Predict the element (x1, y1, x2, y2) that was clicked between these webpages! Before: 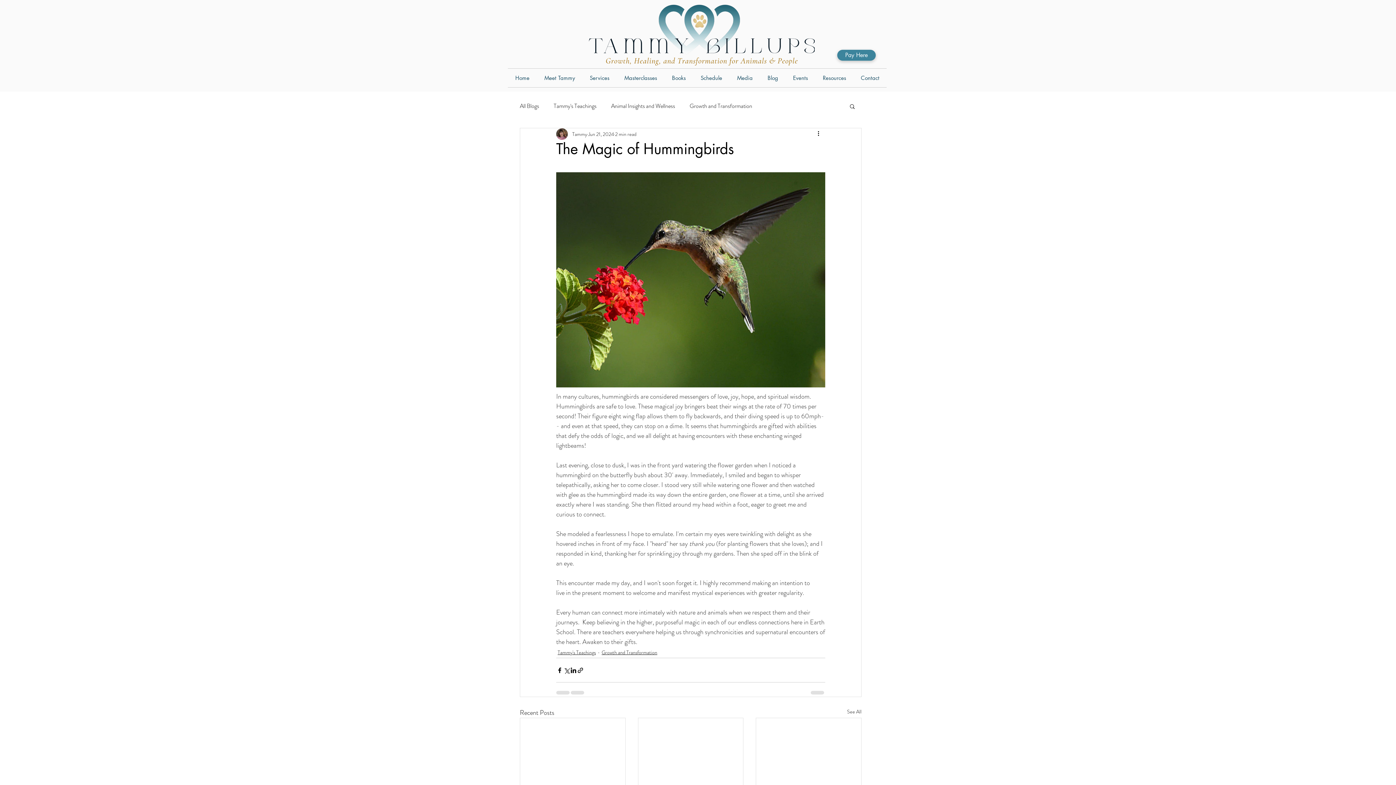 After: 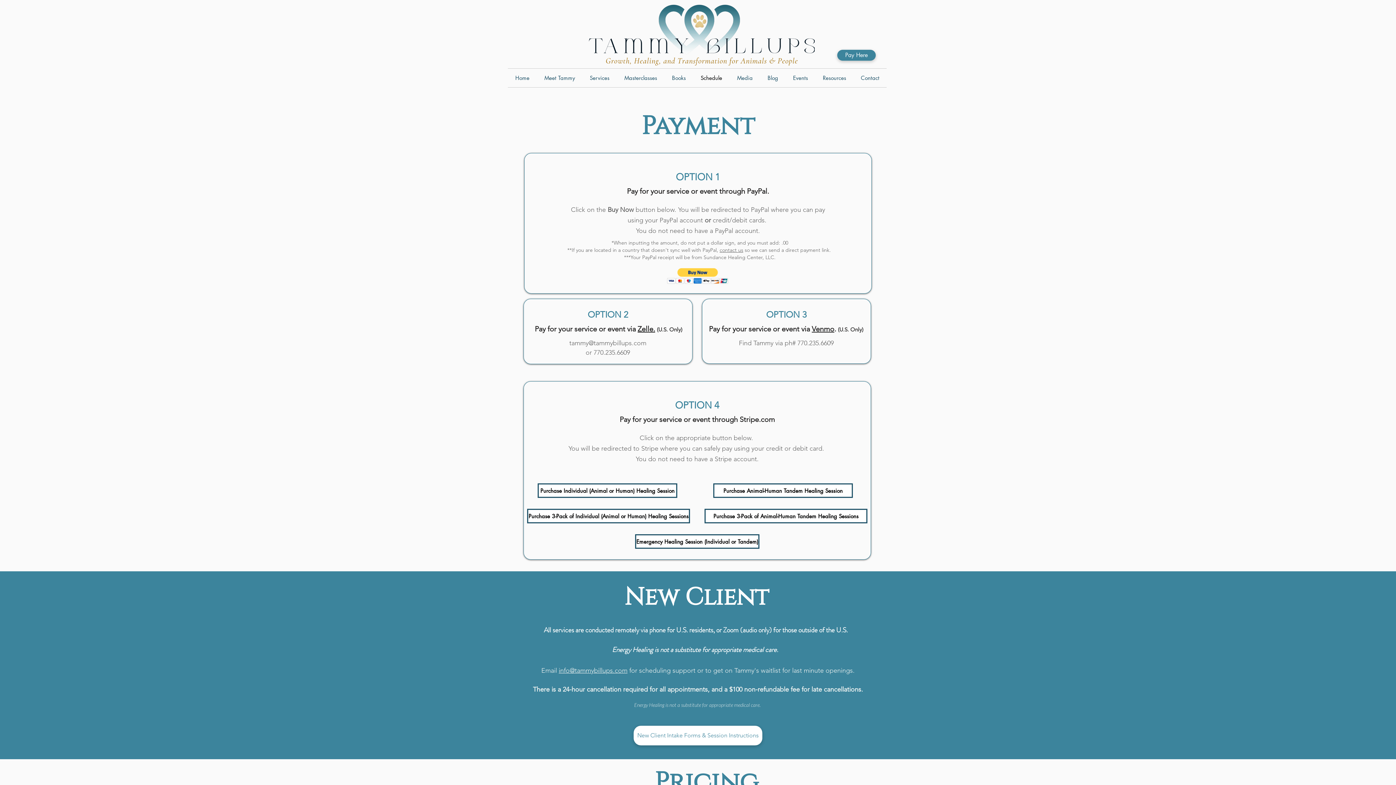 Action: label: Pay Here bbox: (837, 49, 876, 60)